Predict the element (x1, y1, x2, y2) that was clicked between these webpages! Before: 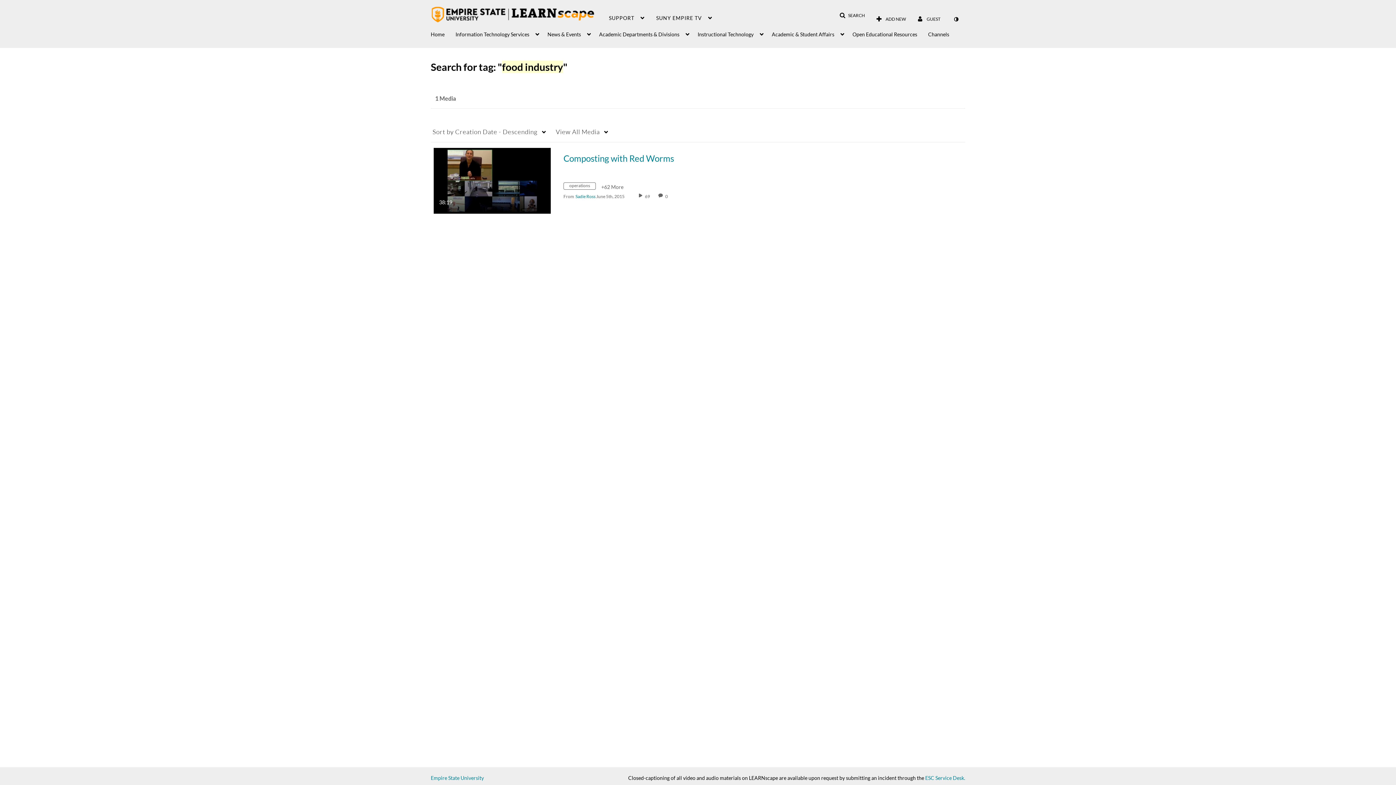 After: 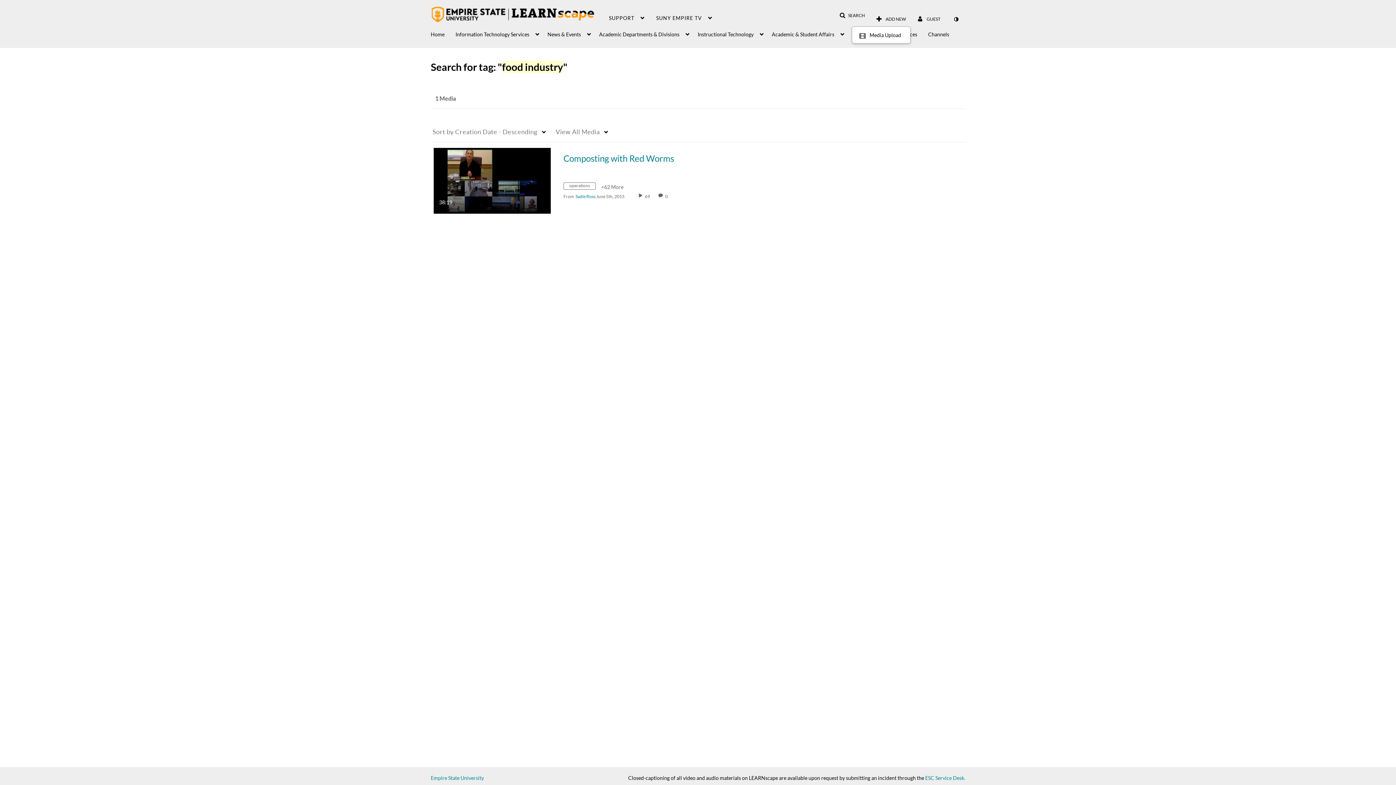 Action: bbox: (871, 12, 910, 25) label:  ADD NEW